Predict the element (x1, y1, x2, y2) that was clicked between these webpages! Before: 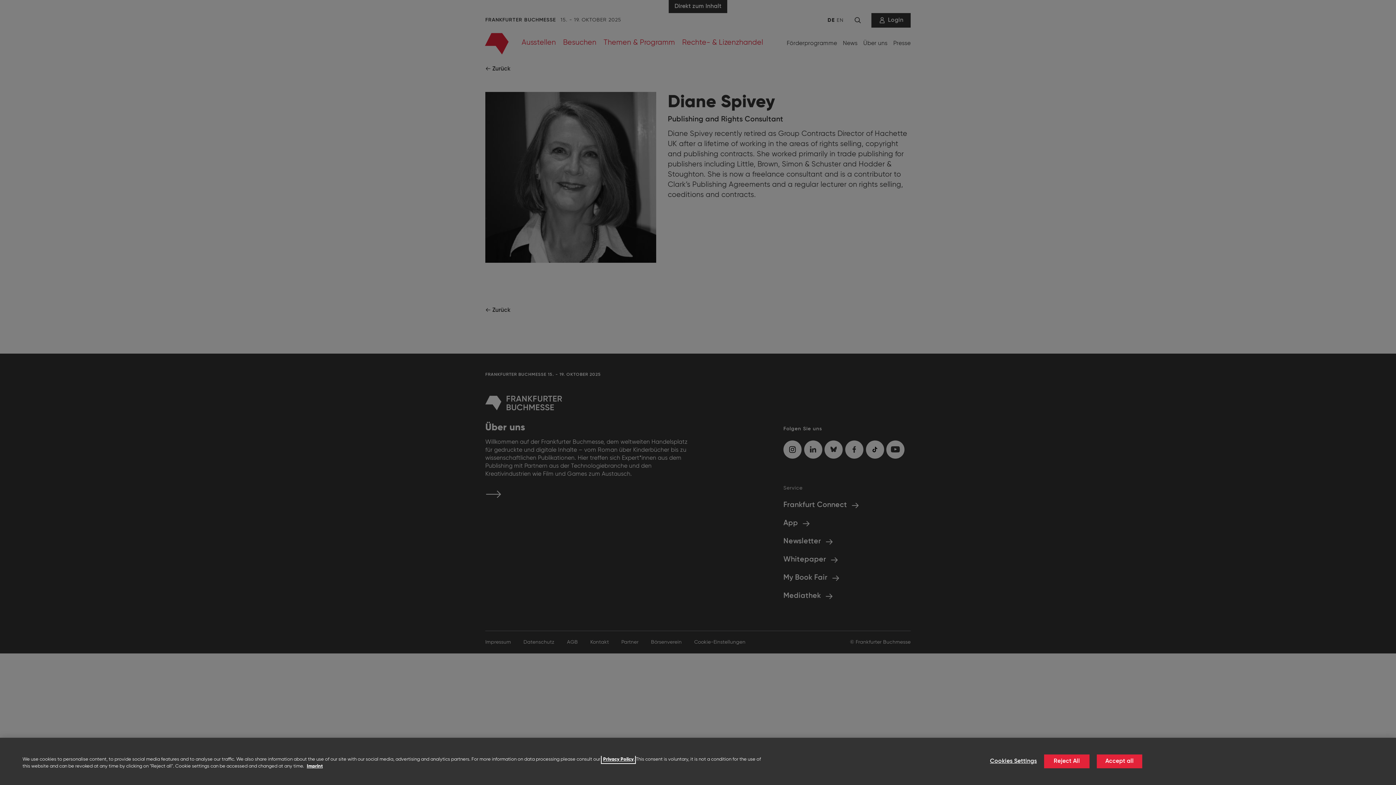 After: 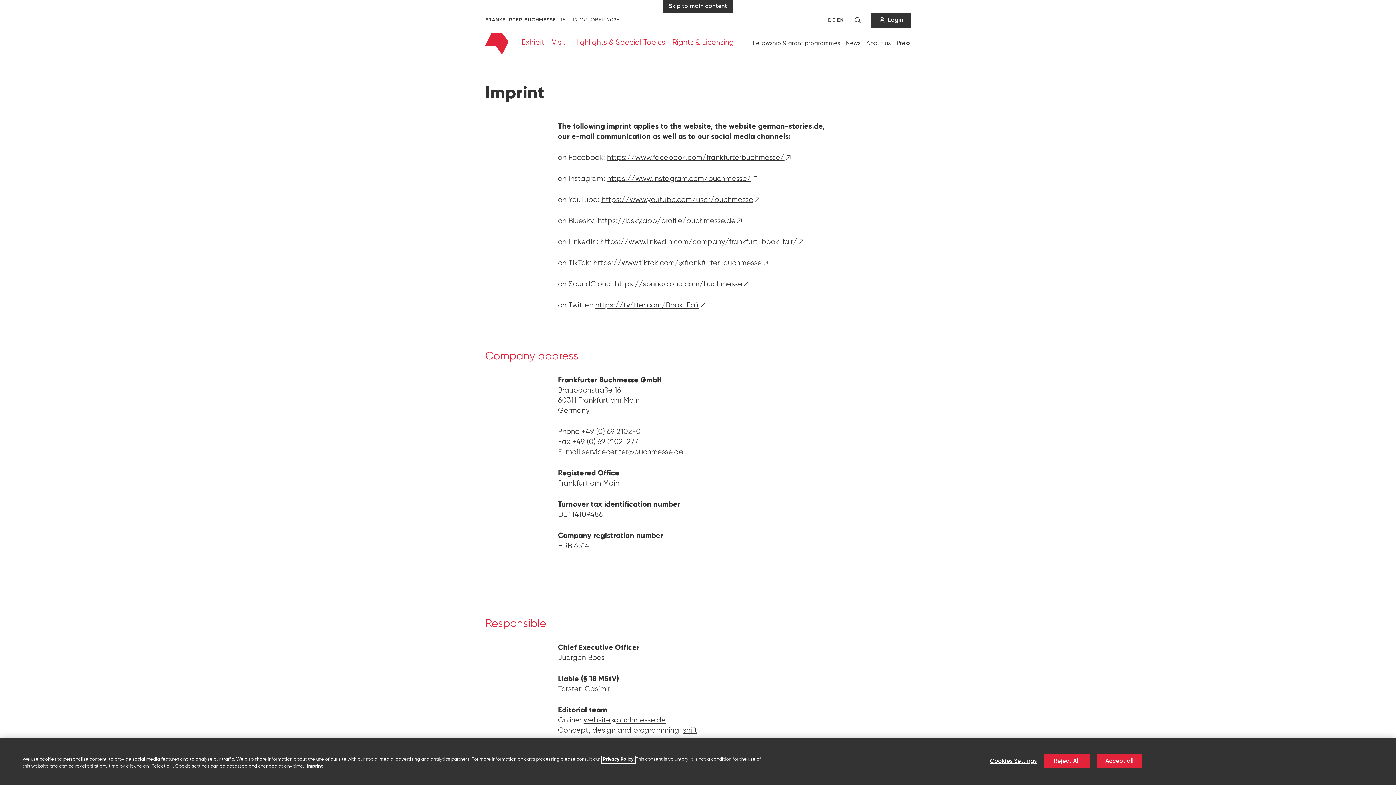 Action: bbox: (306, 764, 322, 769) label: Imprint